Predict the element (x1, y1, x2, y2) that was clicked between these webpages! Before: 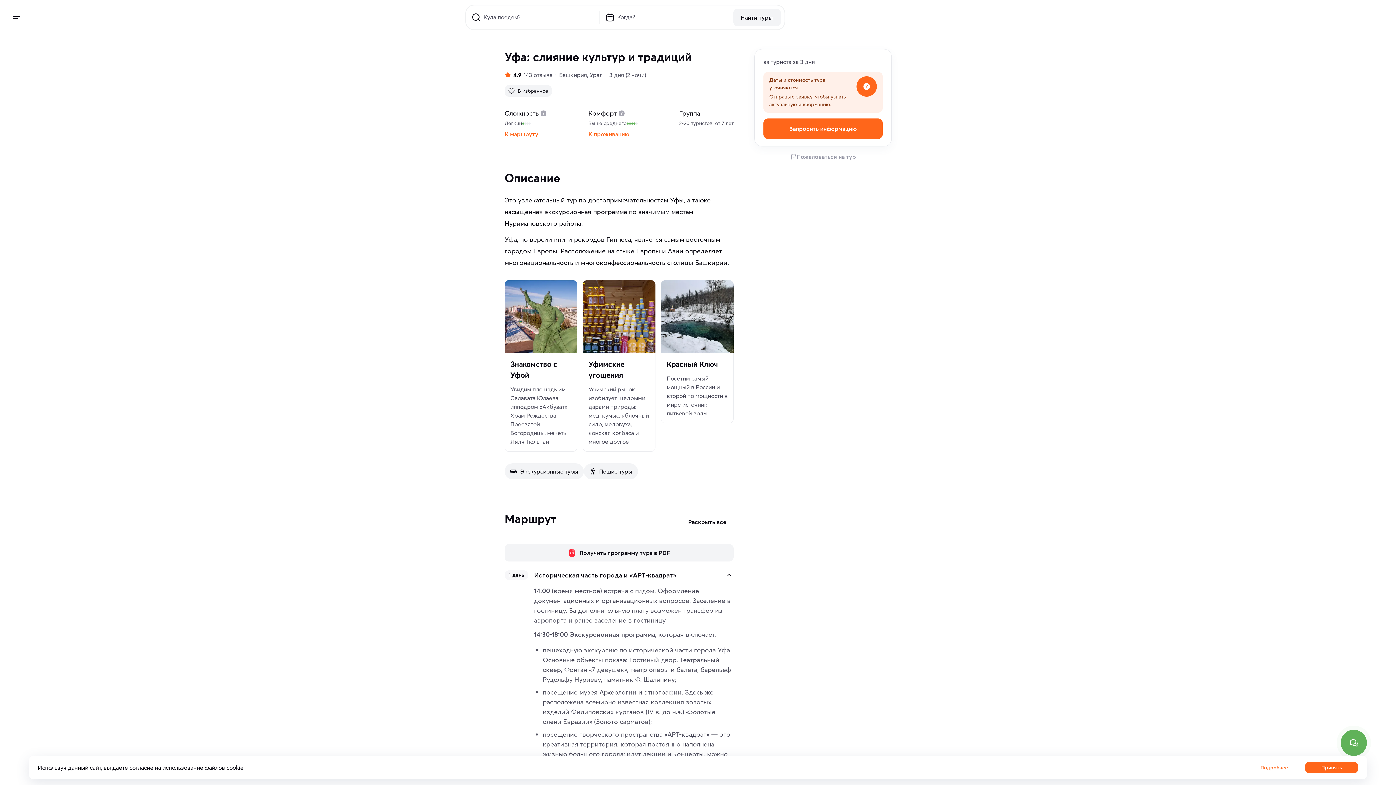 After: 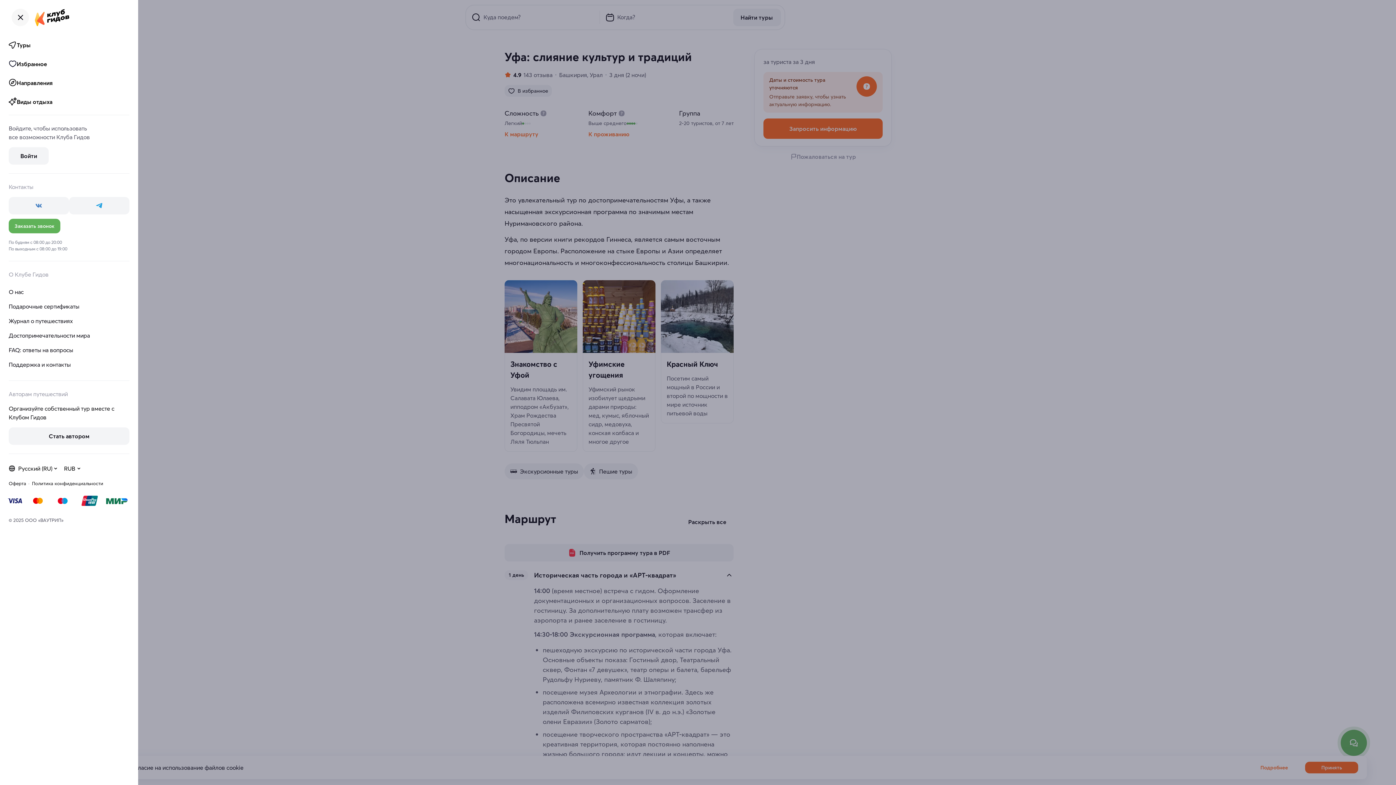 Action: label: toggle menu bbox: (7, 8, 24, 26)